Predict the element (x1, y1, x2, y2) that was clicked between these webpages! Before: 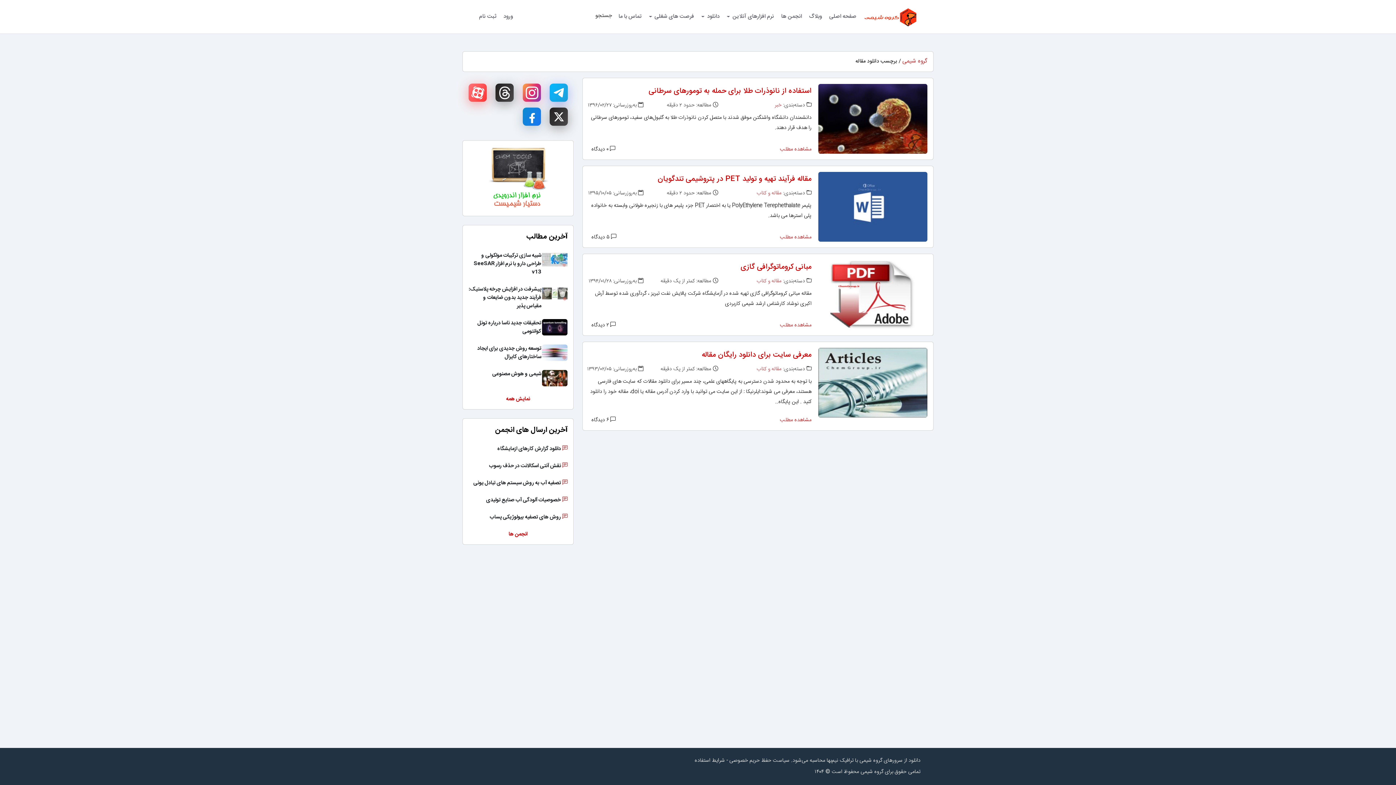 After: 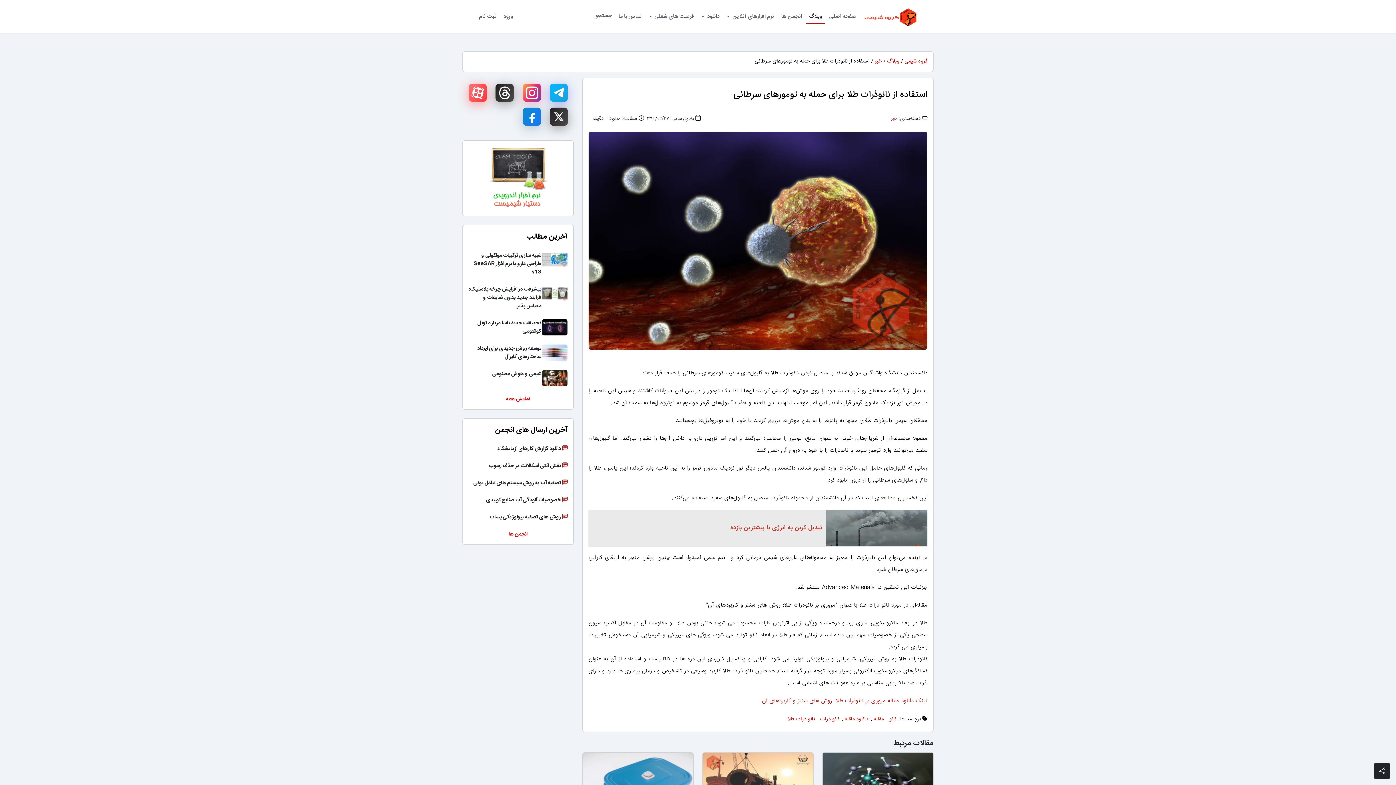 Action: bbox: (818, 114, 927, 123)